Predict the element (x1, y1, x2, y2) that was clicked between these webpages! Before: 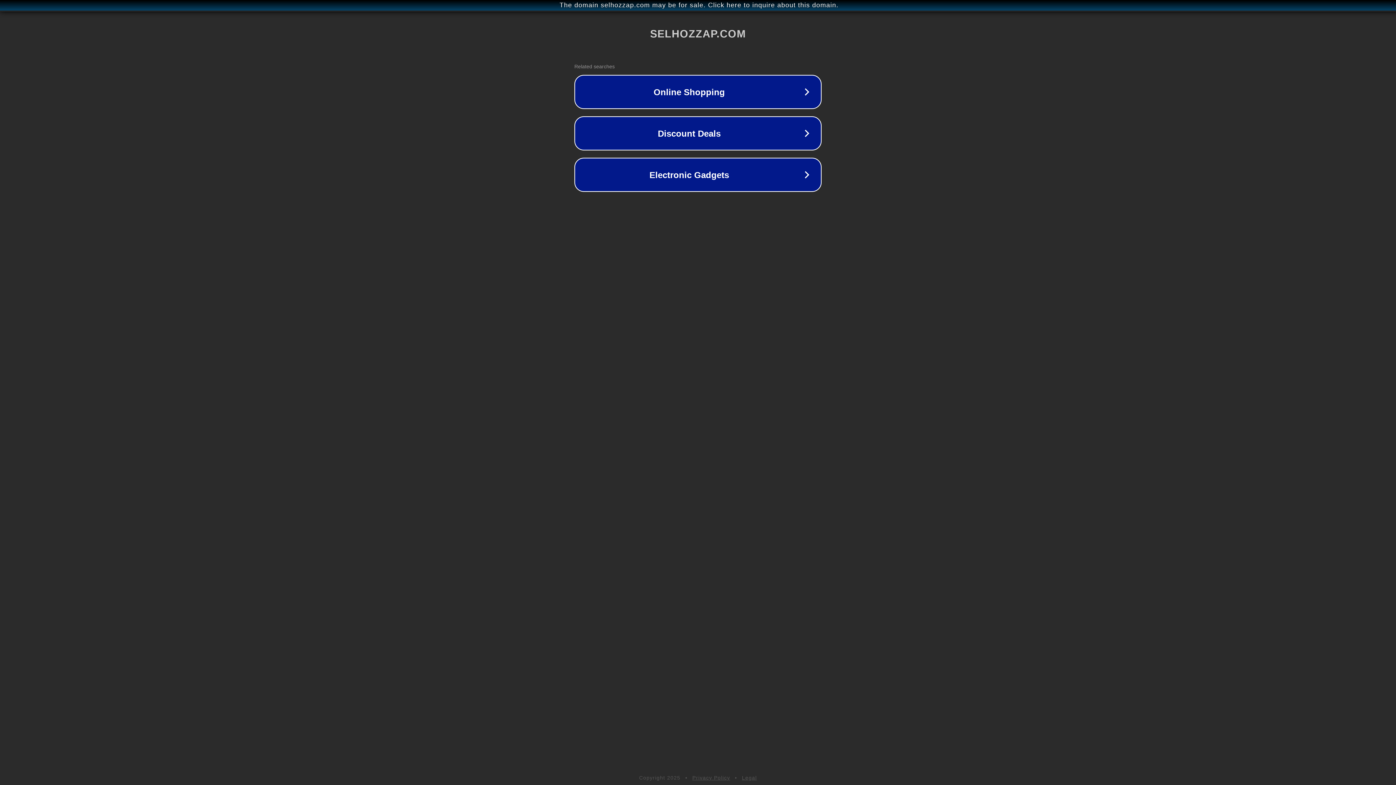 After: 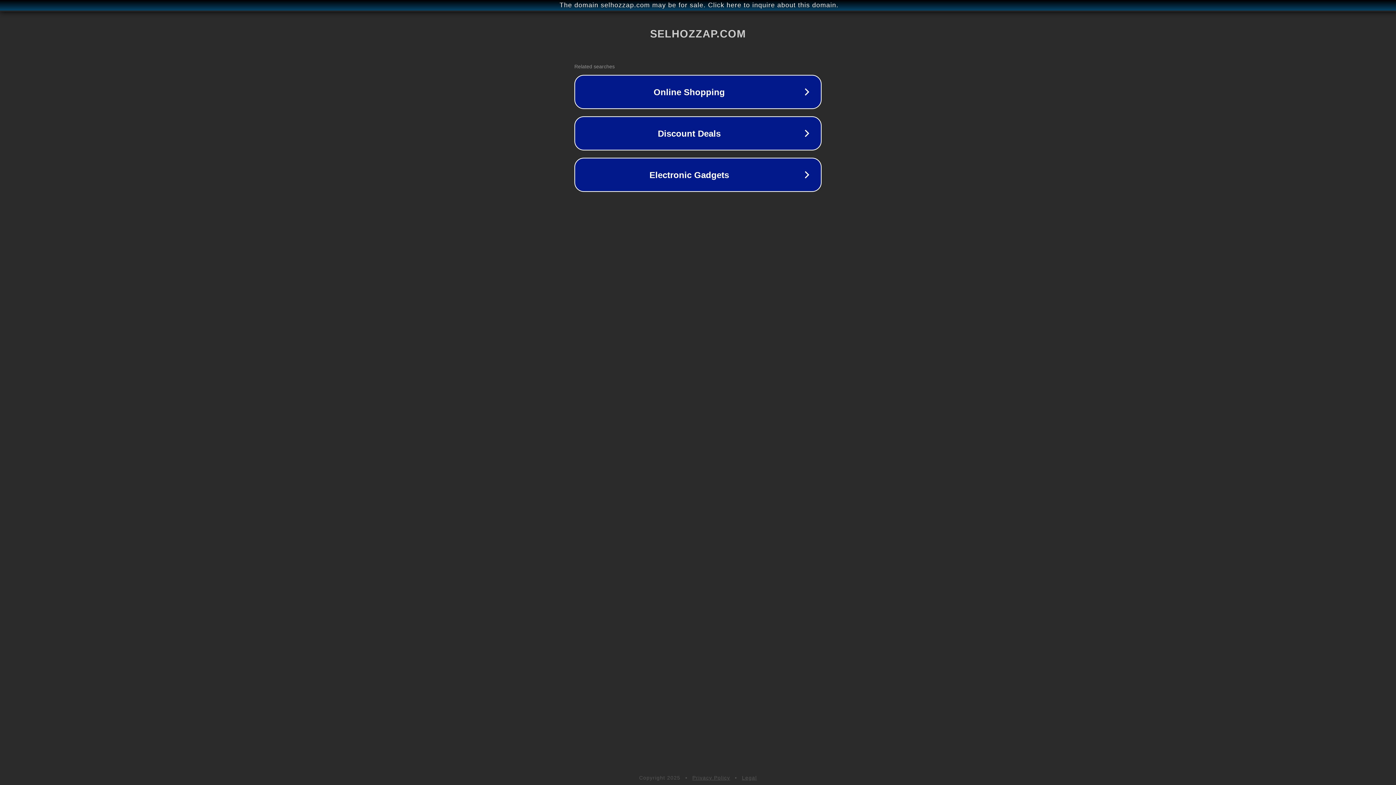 Action: bbox: (742, 775, 757, 781) label: Legal